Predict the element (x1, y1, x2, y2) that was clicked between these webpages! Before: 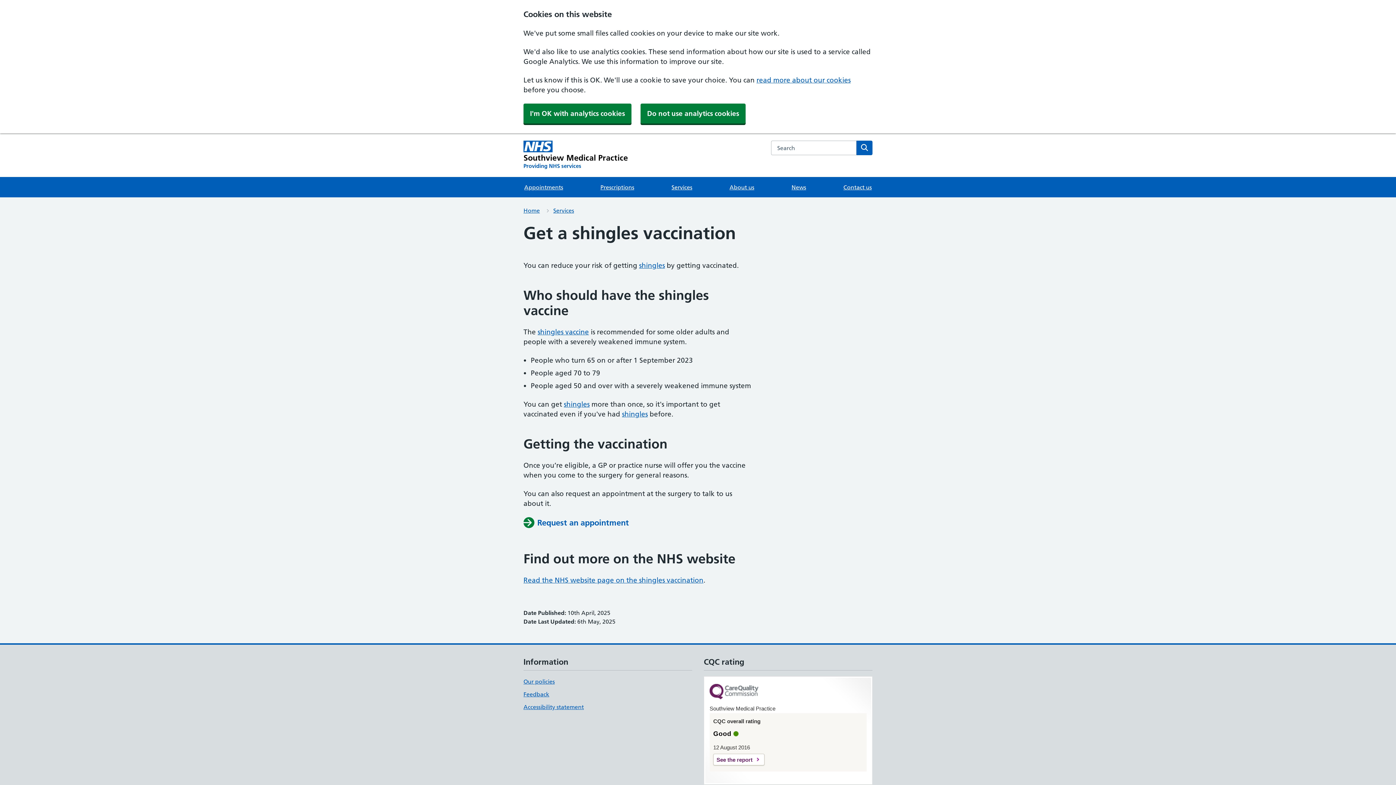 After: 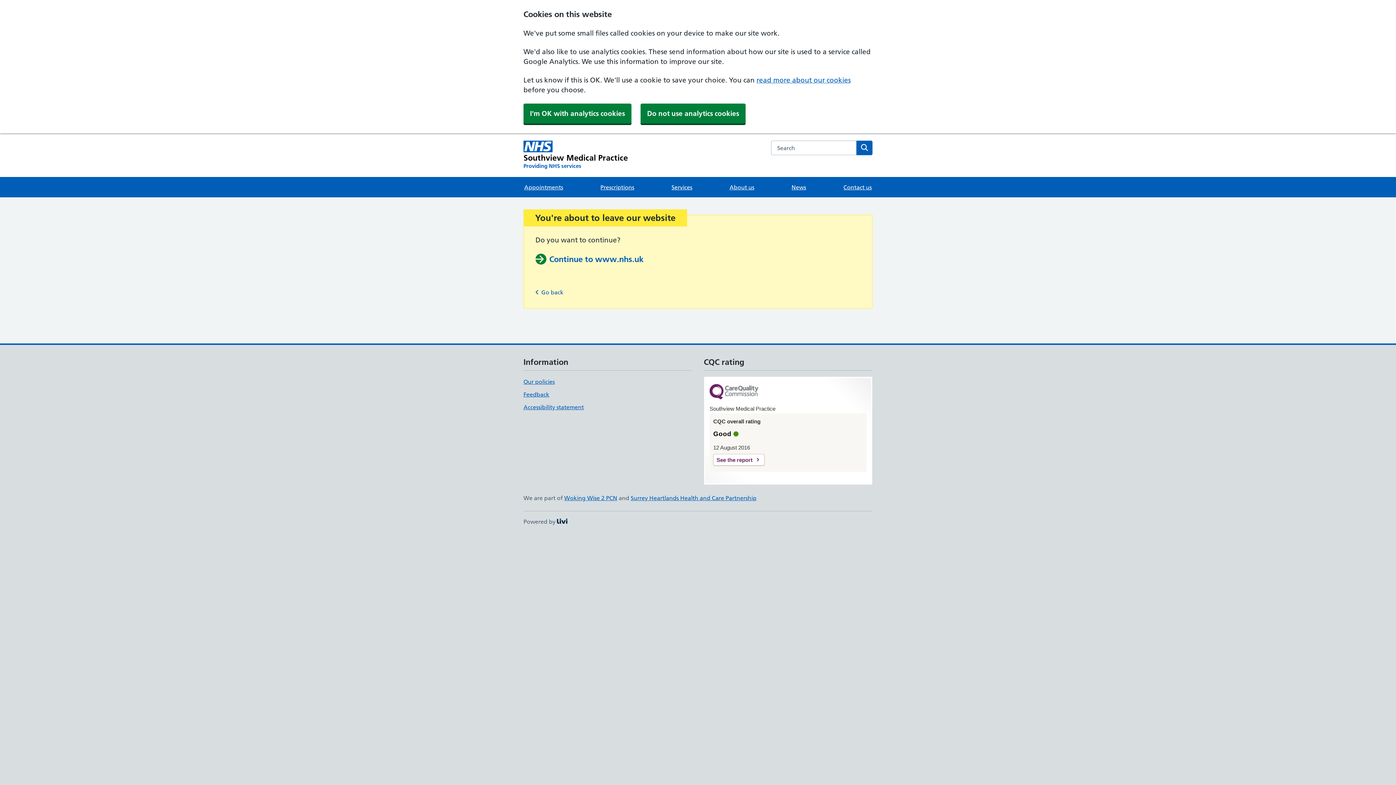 Action: label: Read the NHS website page on the shingles vaccination bbox: (523, 576, 703, 584)